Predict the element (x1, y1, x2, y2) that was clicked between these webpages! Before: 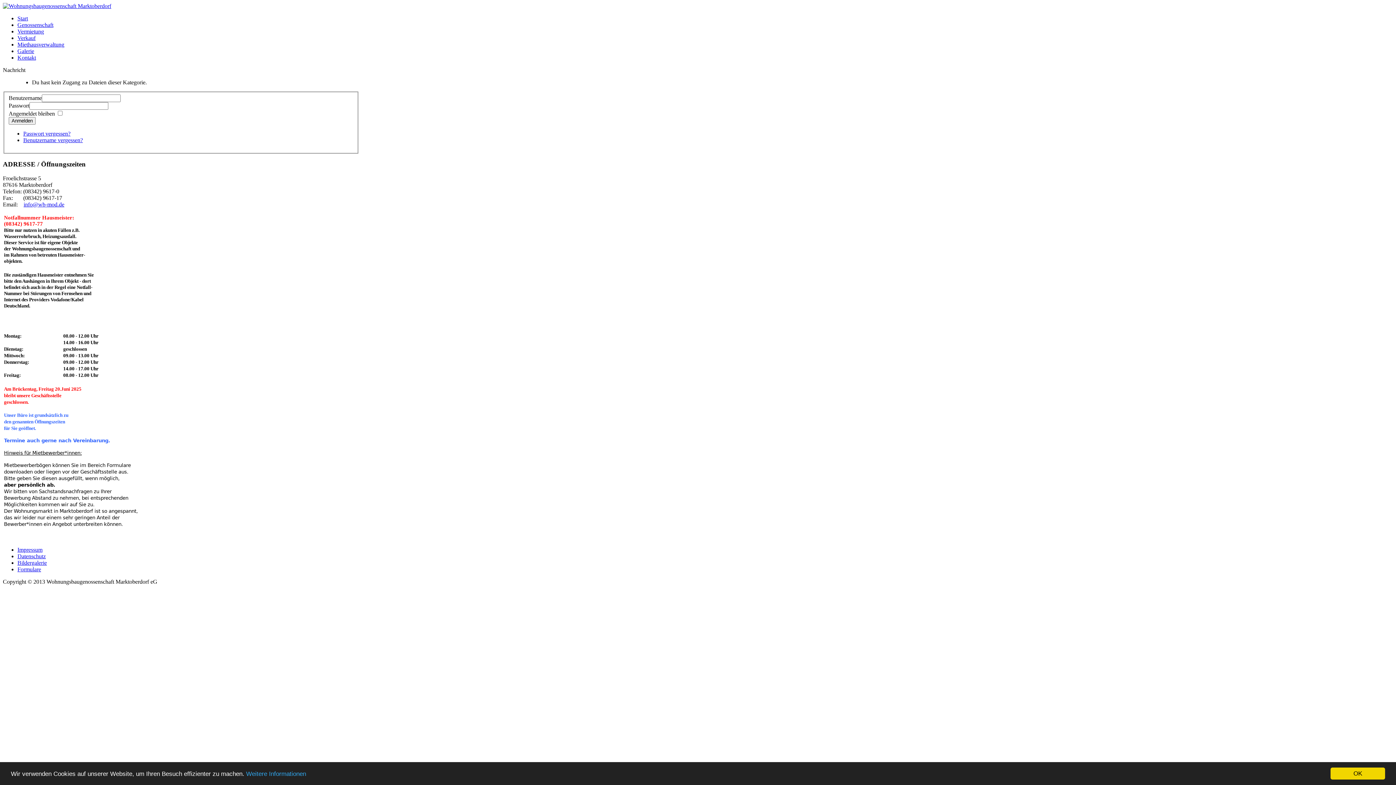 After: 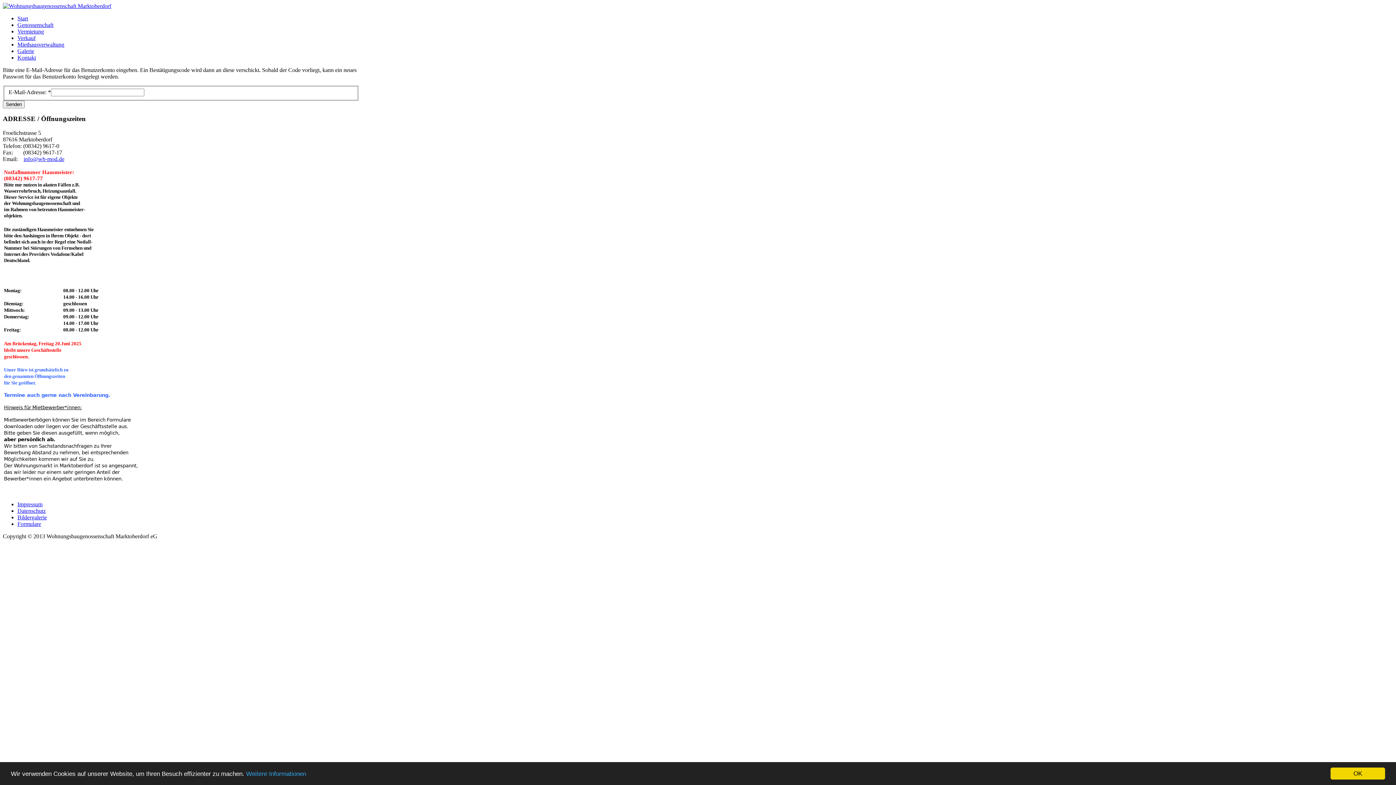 Action: label: Passwort vergessen? bbox: (23, 130, 70, 136)